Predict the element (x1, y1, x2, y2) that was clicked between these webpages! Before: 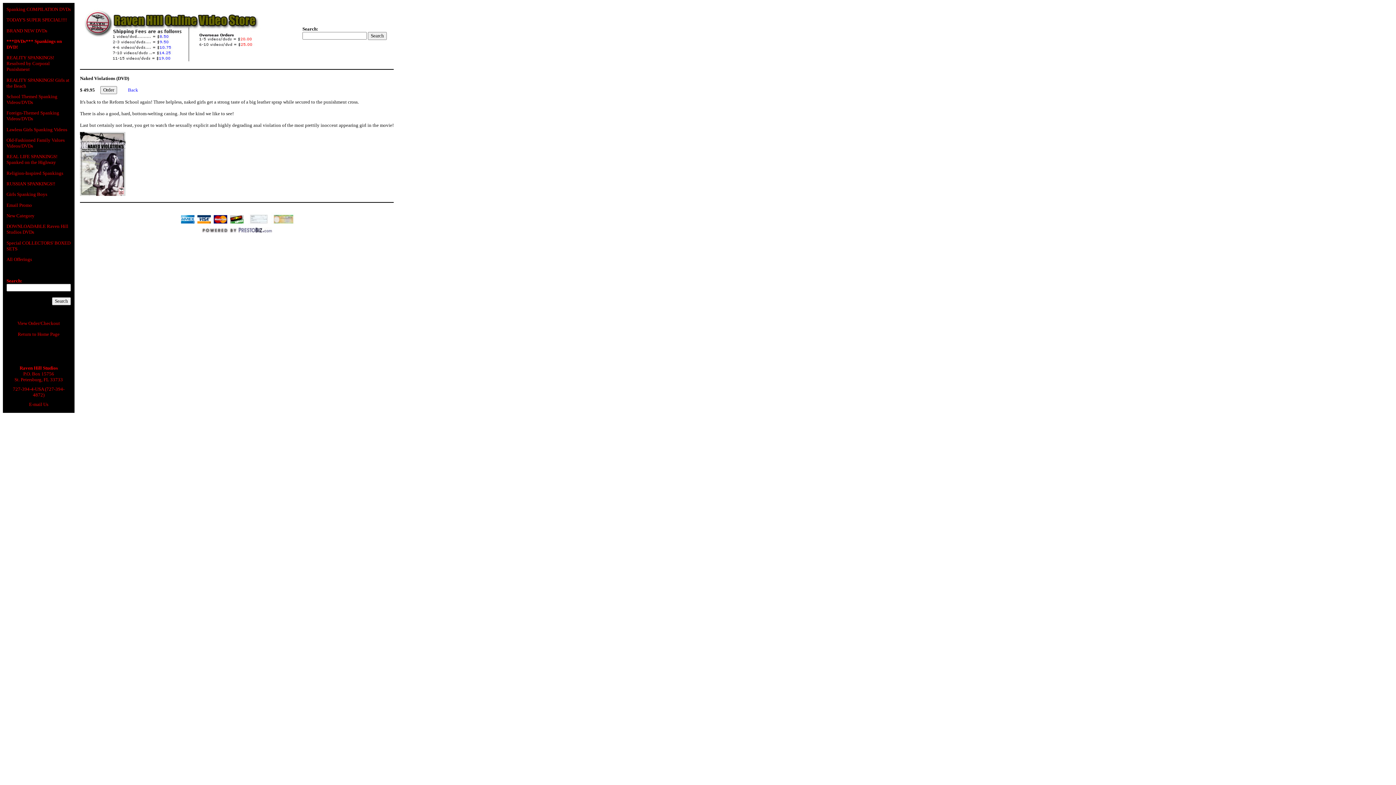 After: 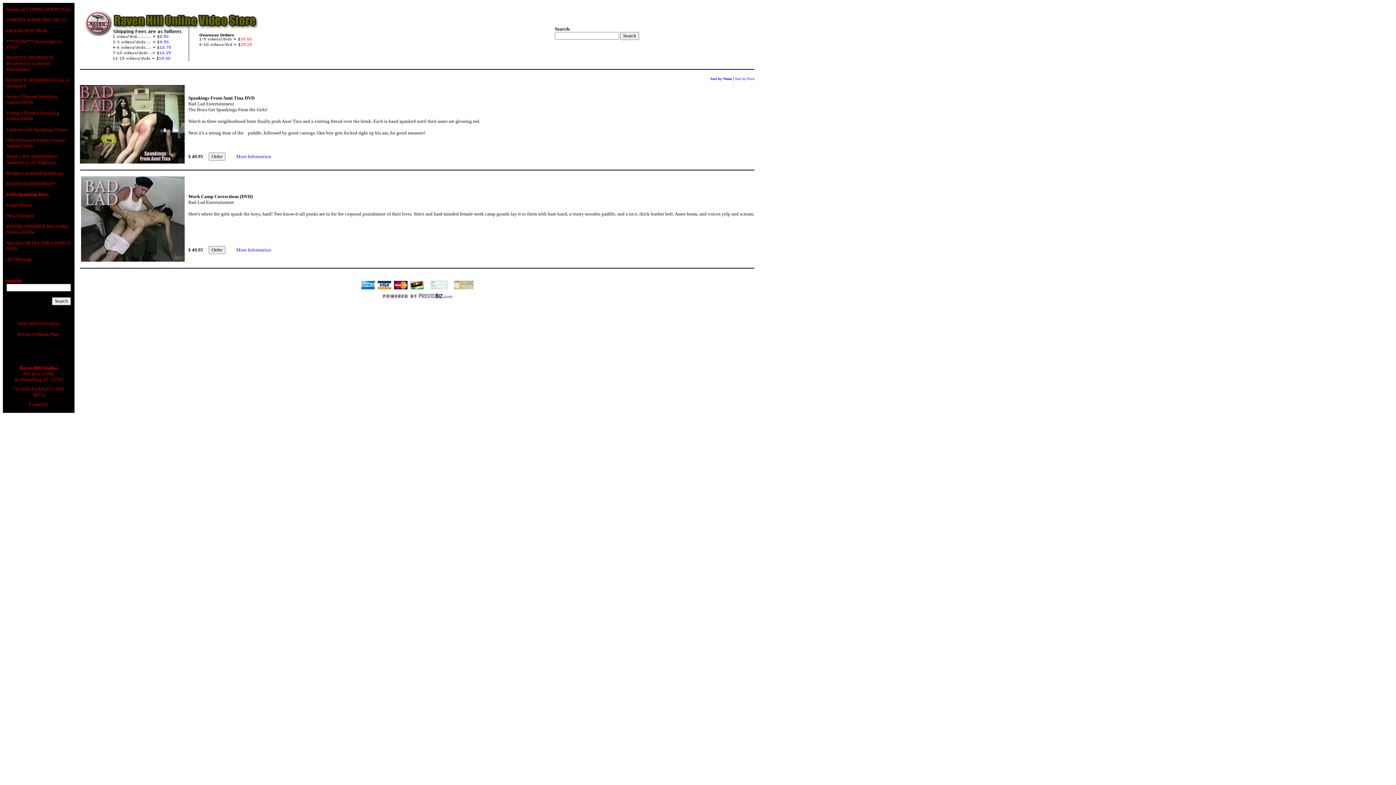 Action: label: Girls Spanking Boys bbox: (6, 191, 47, 197)